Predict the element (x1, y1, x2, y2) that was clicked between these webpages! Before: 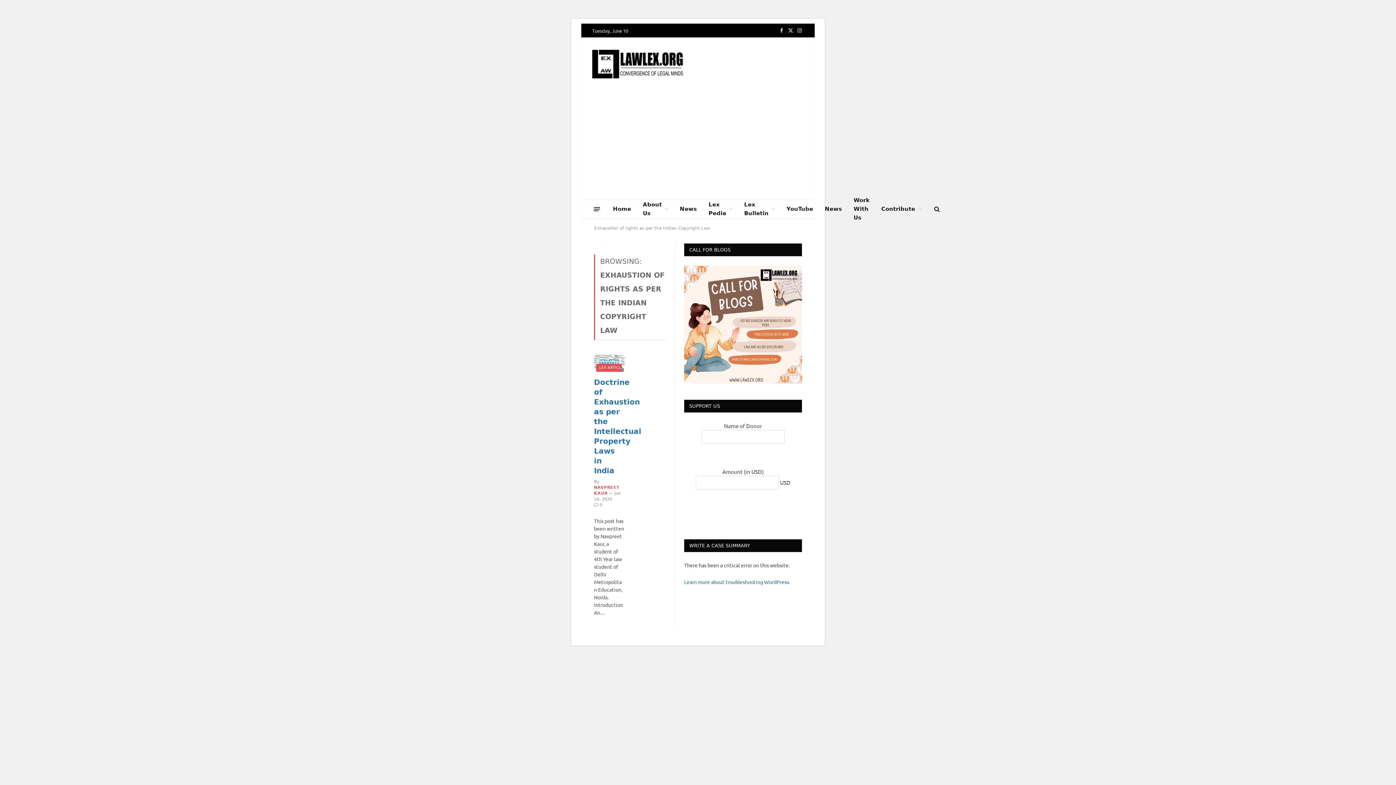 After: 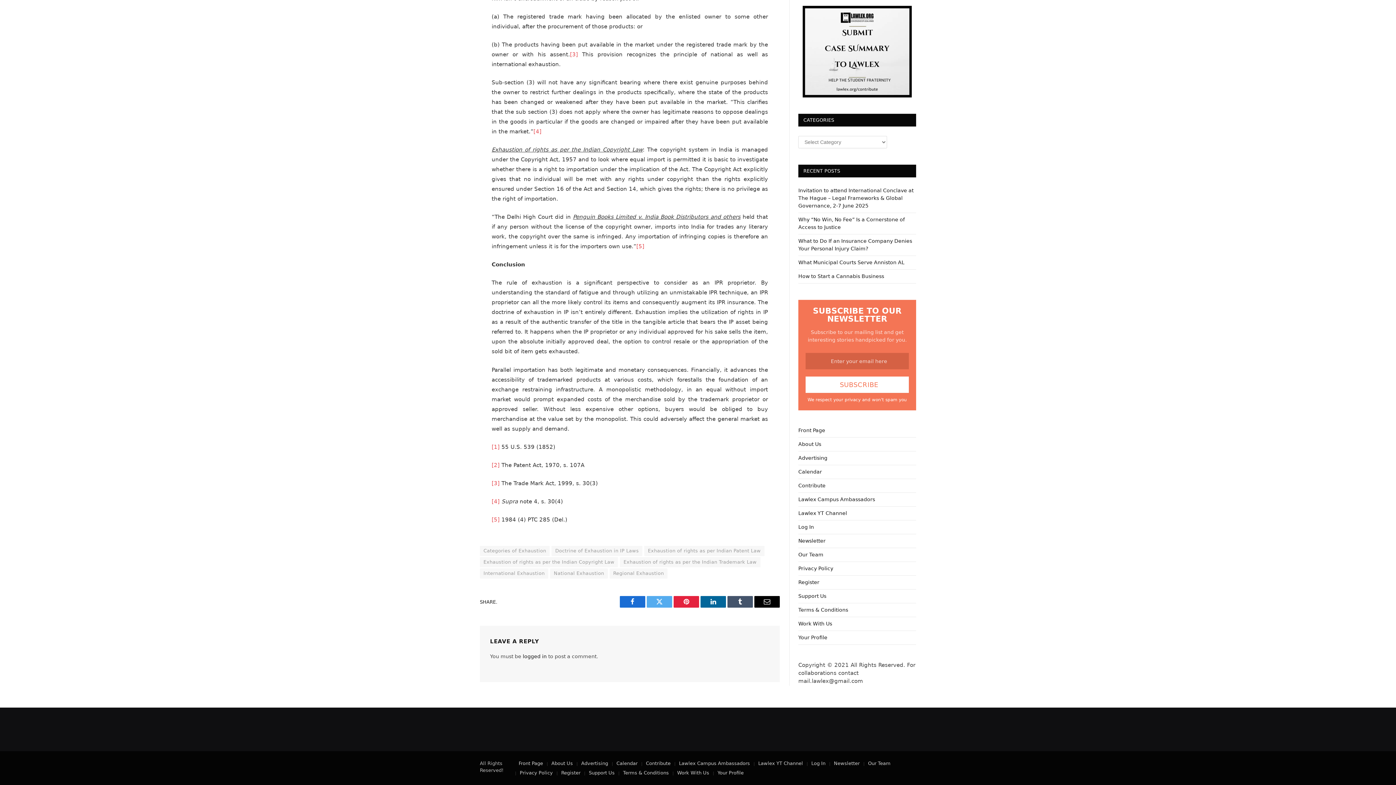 Action: label: 0 bbox: (594, 502, 602, 507)